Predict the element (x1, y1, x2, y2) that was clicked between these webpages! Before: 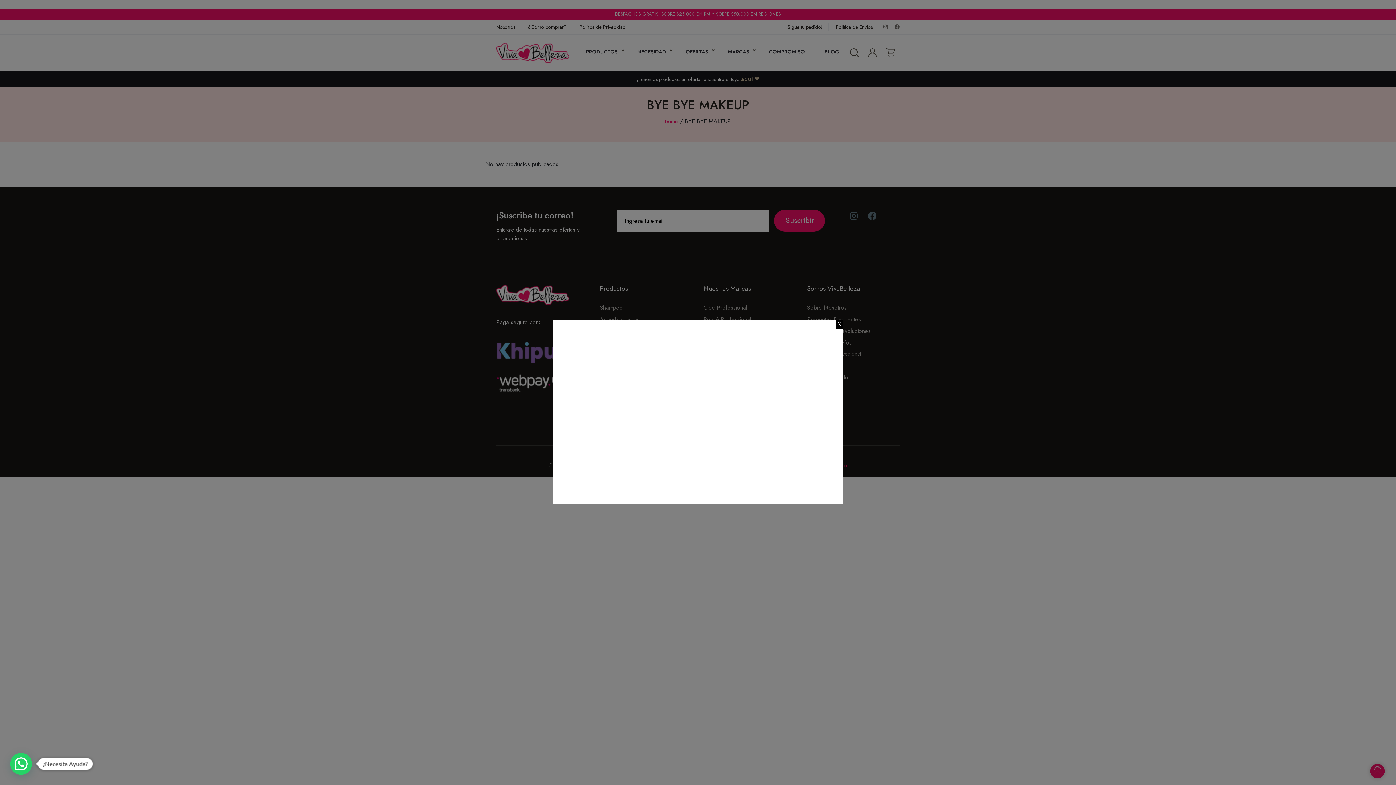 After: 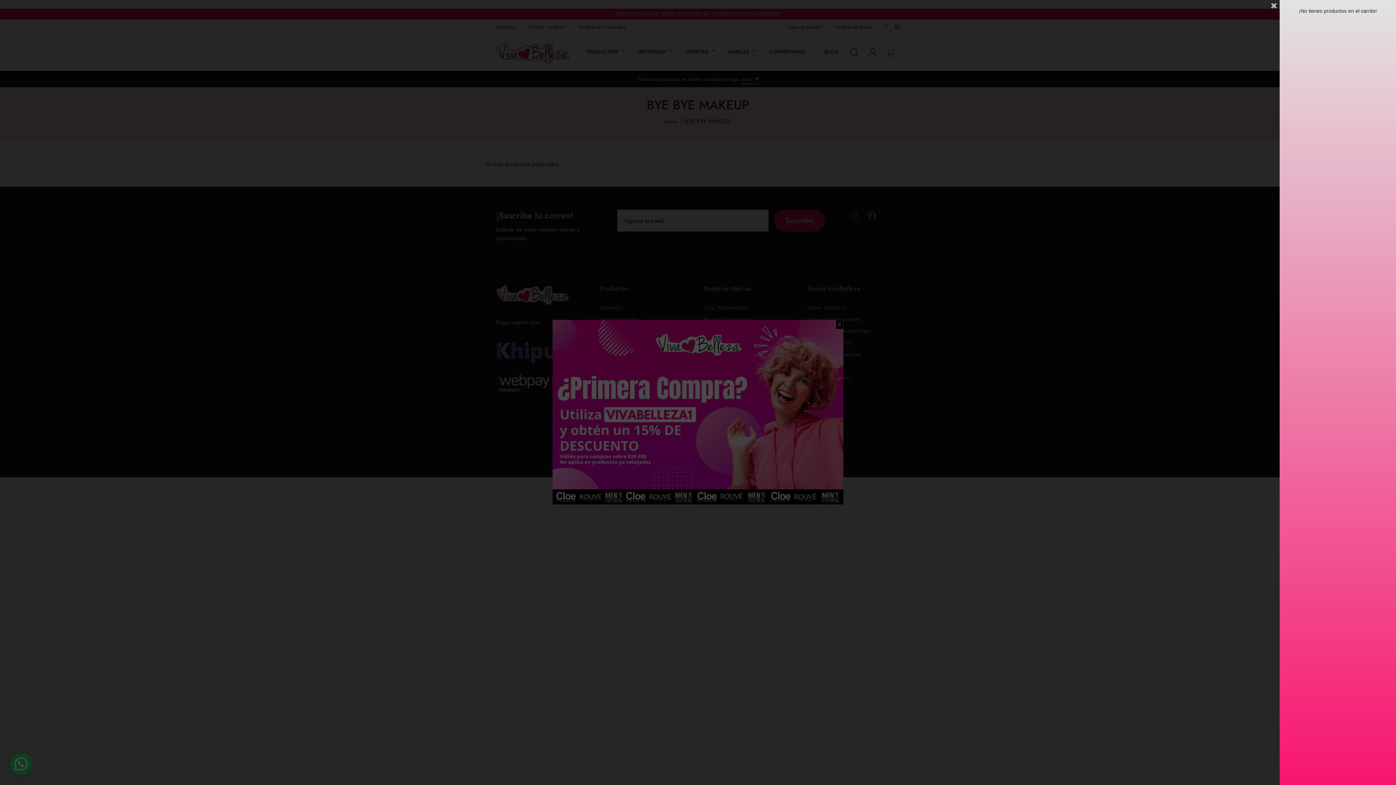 Action: bbox: (881, 49, 900, 58)